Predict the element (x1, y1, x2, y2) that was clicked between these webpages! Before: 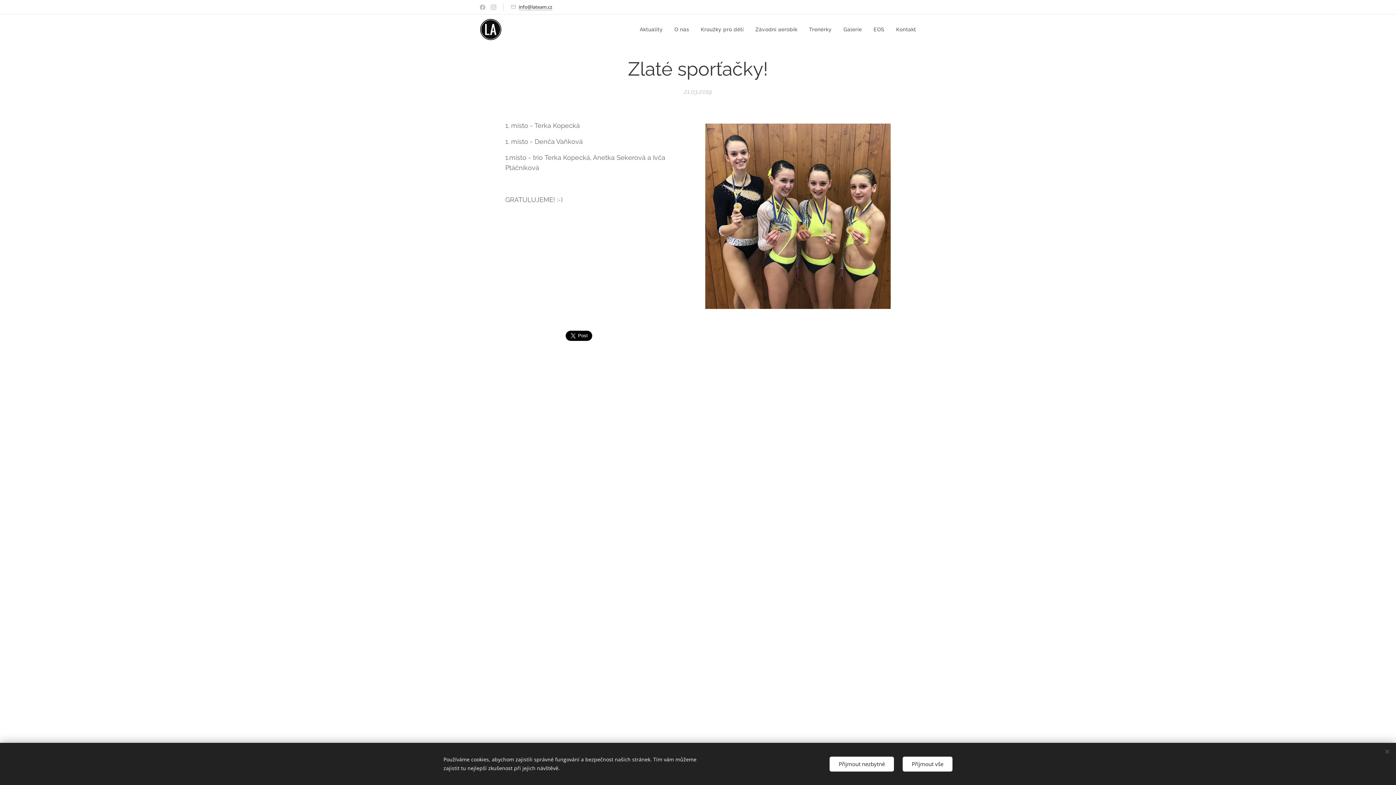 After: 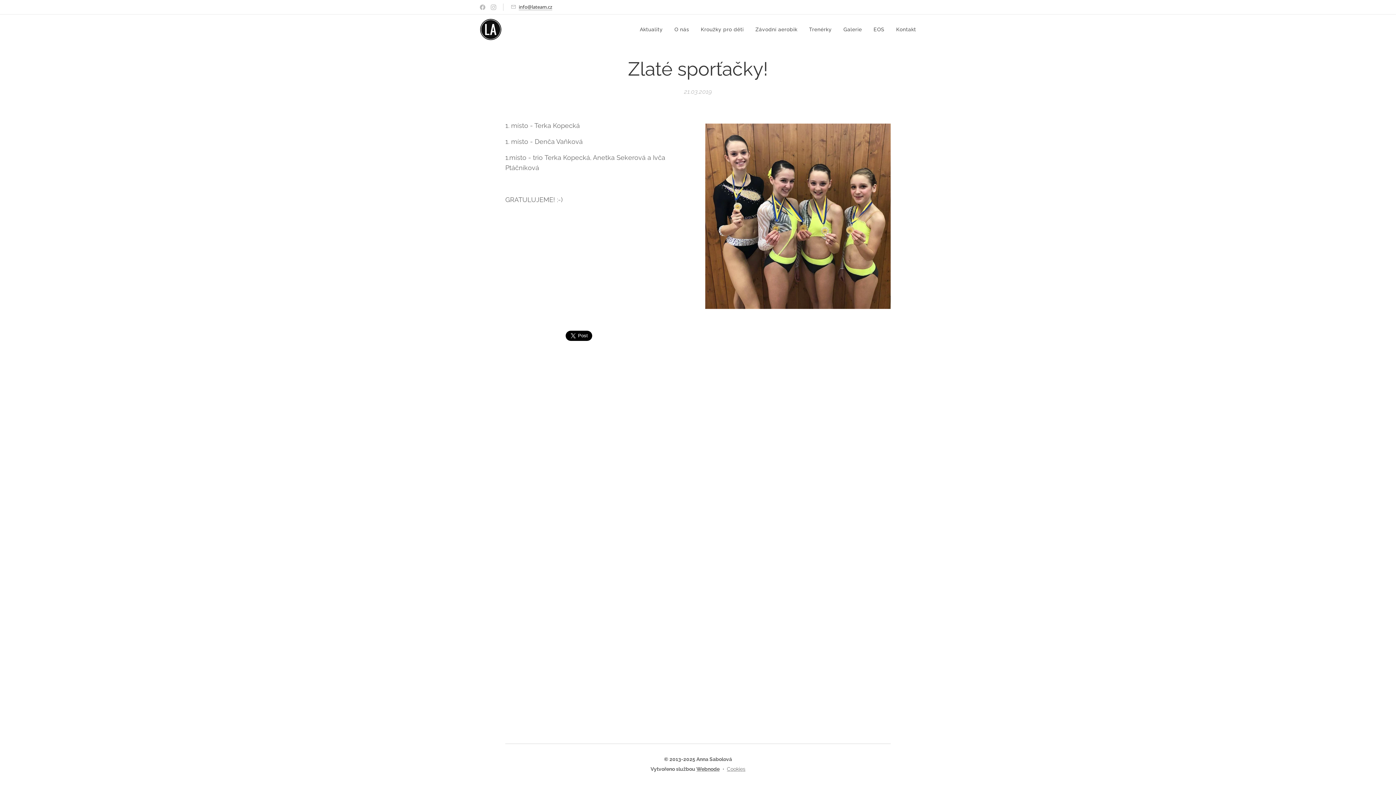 Action: bbox: (902, 756, 952, 771) label: Přijmout vše